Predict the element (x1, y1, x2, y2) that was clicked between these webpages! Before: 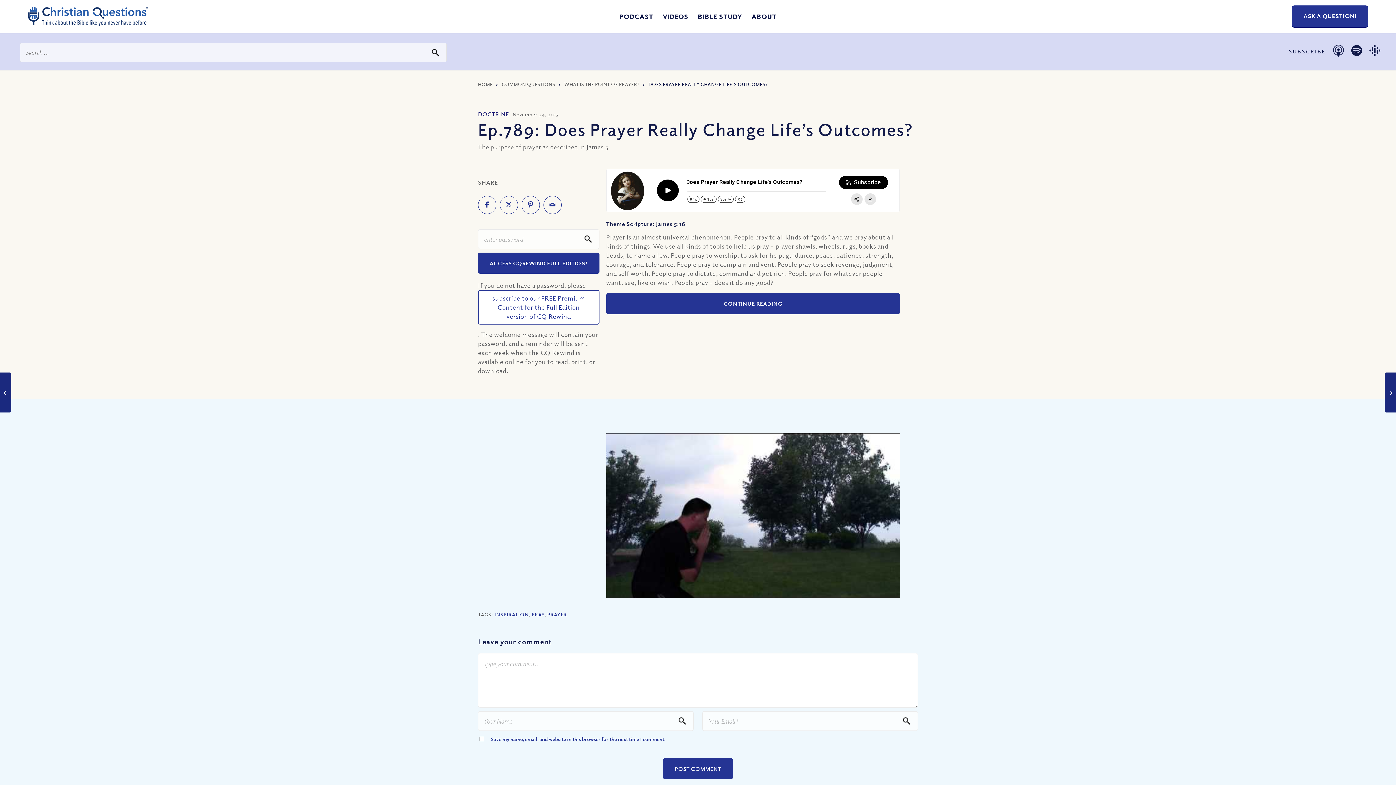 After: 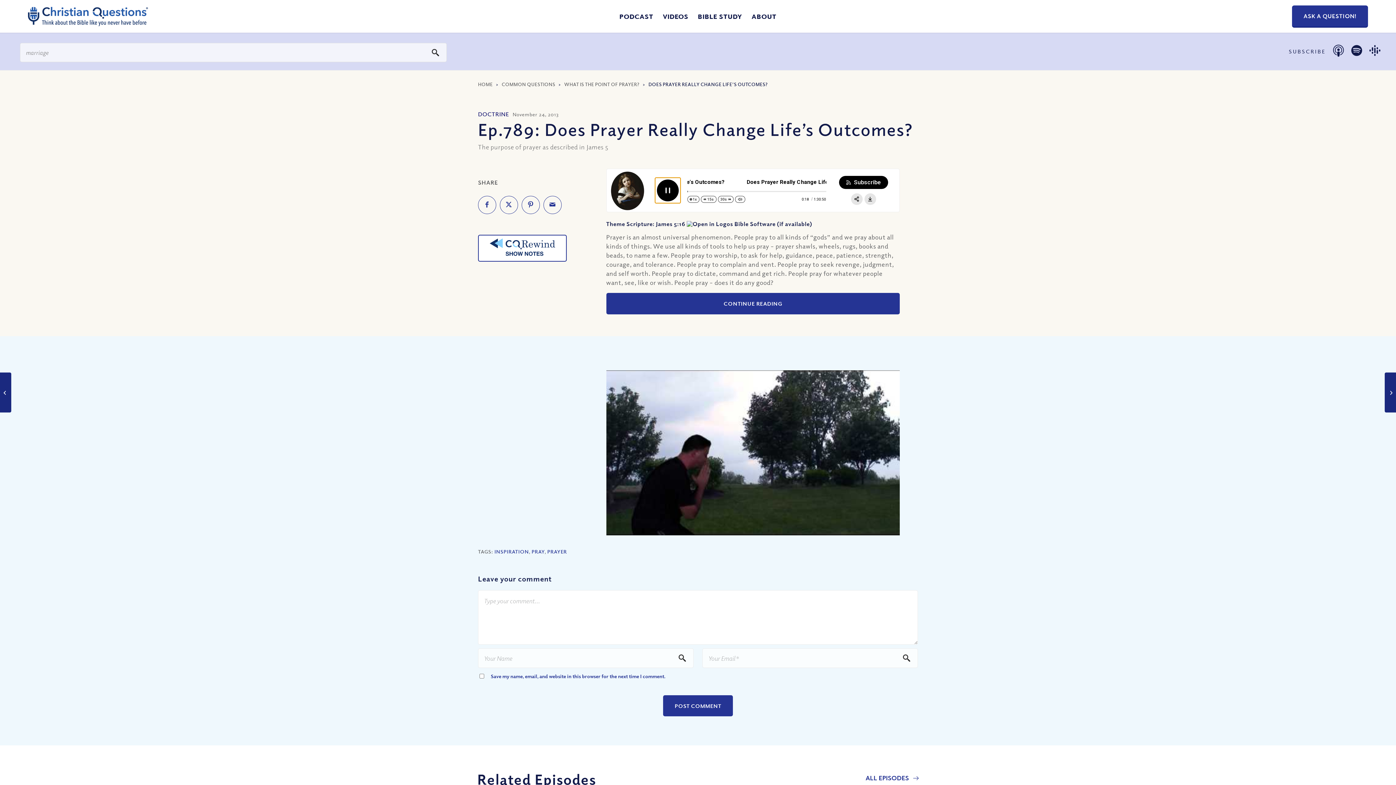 Action: bbox: (655, 177, 680, 203) label: Play